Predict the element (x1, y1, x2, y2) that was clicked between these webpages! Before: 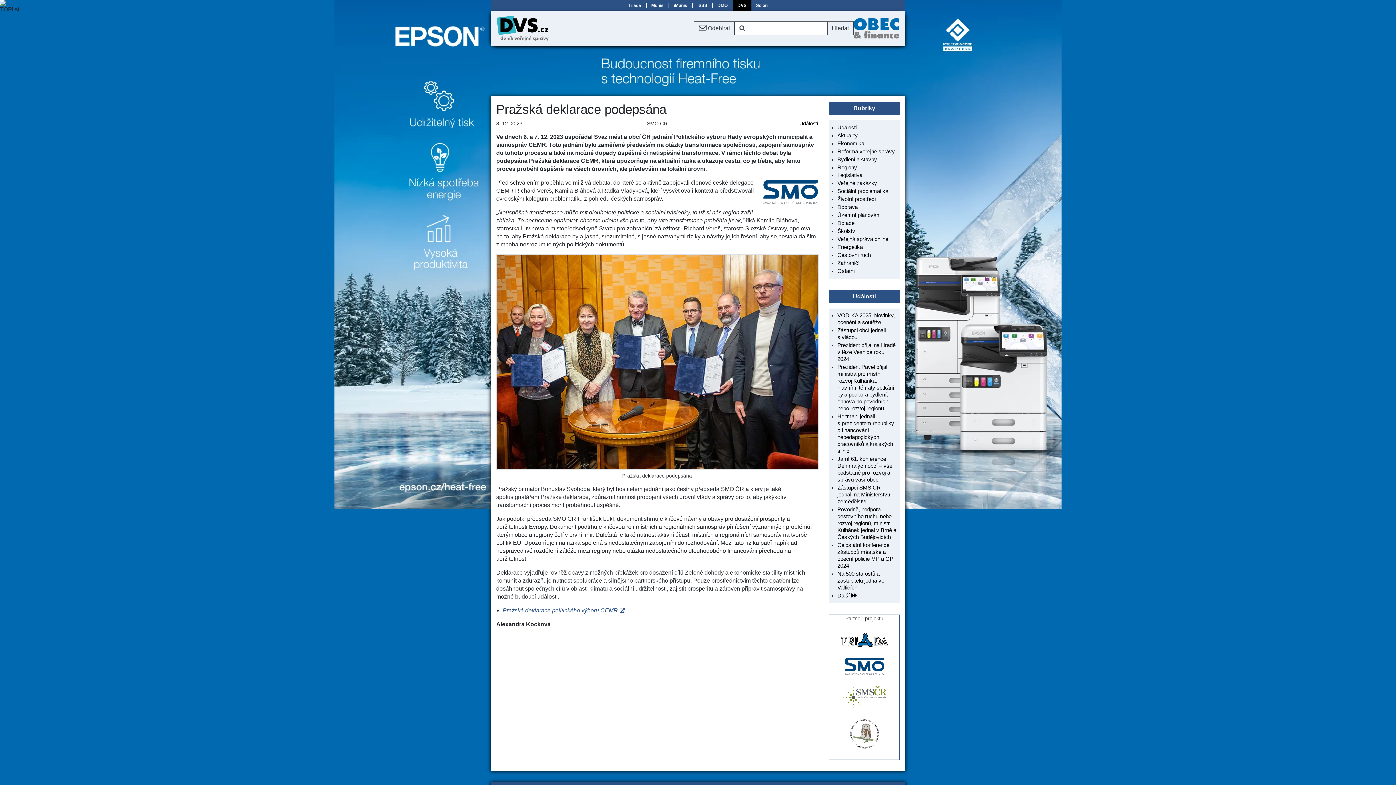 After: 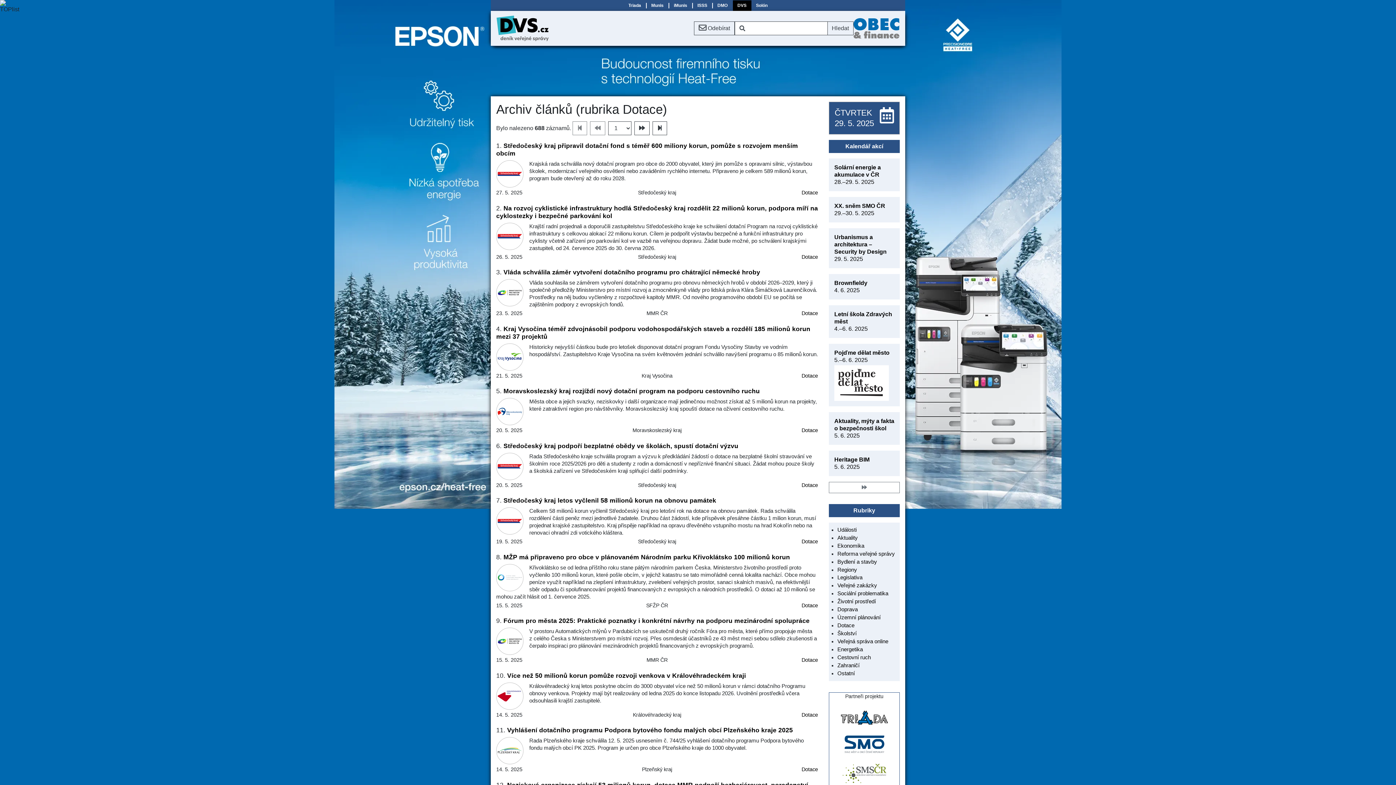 Action: label: Dotace bbox: (837, 220, 854, 226)